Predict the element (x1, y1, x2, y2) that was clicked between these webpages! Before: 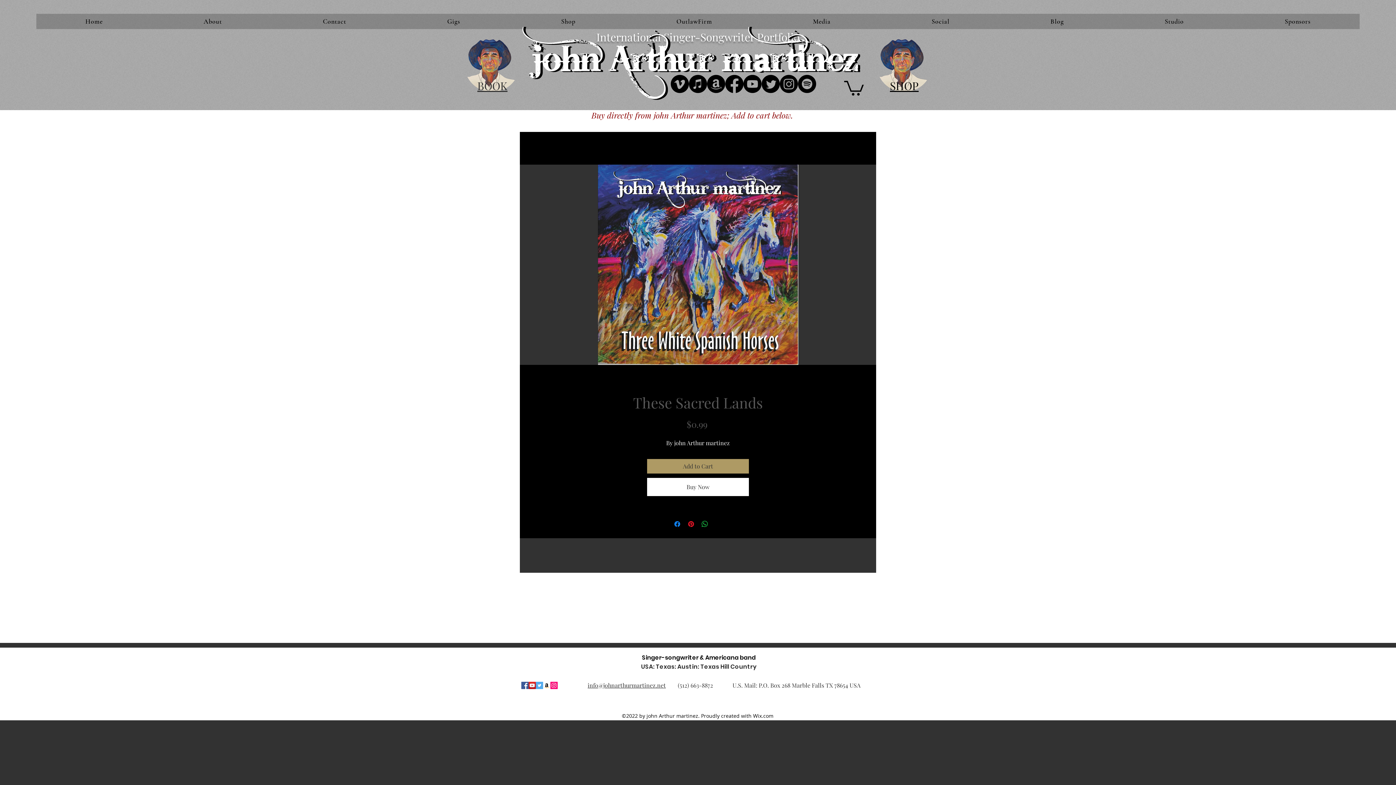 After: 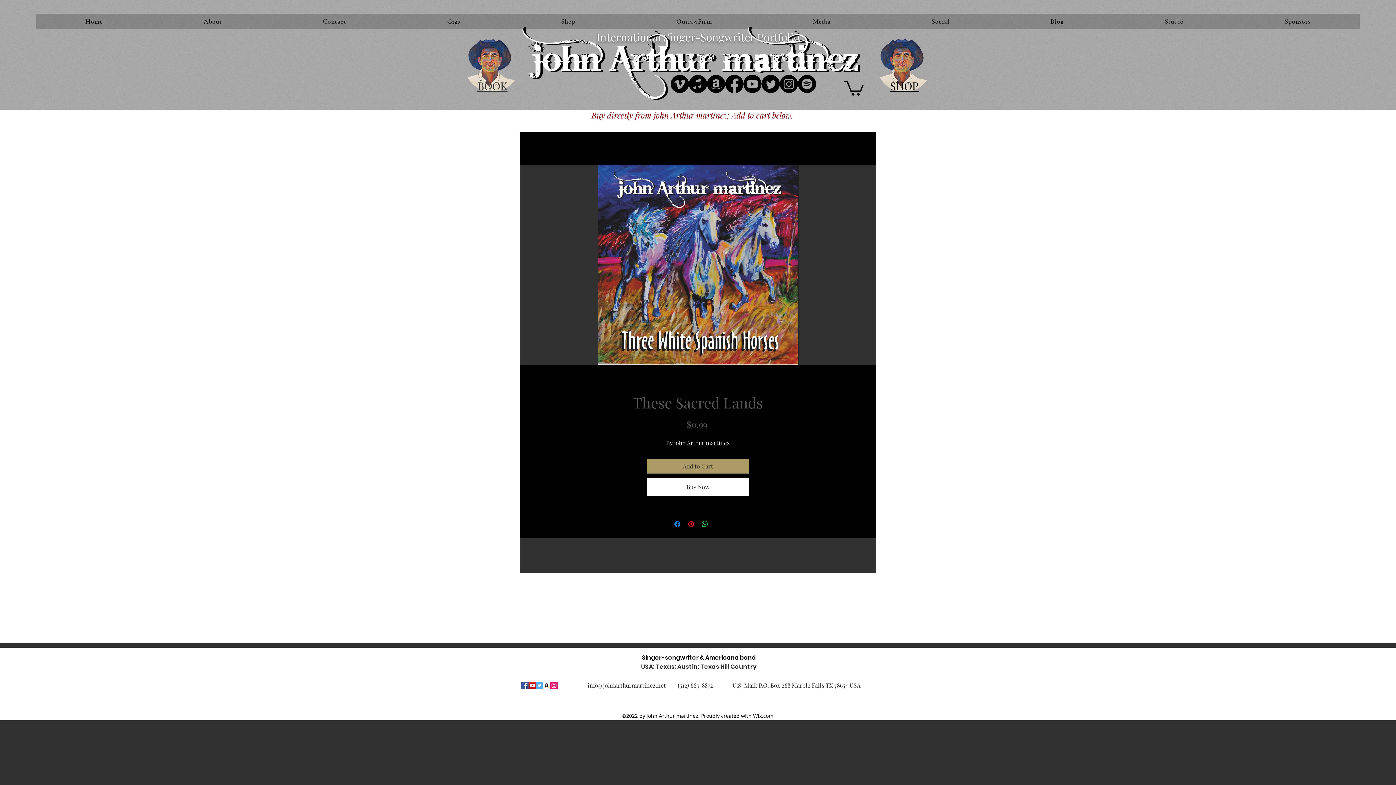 Action: bbox: (689, 75, 707, 93) label: Apple Music  